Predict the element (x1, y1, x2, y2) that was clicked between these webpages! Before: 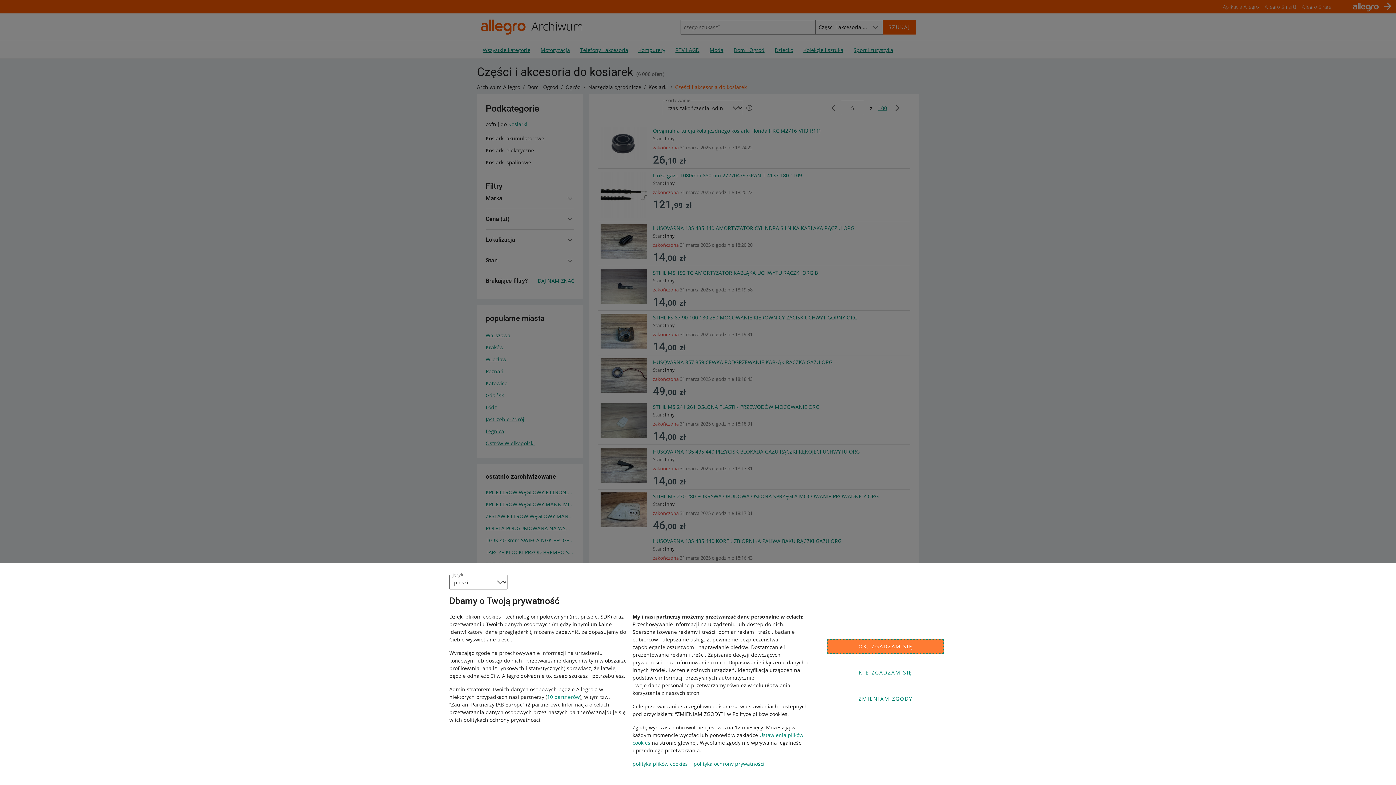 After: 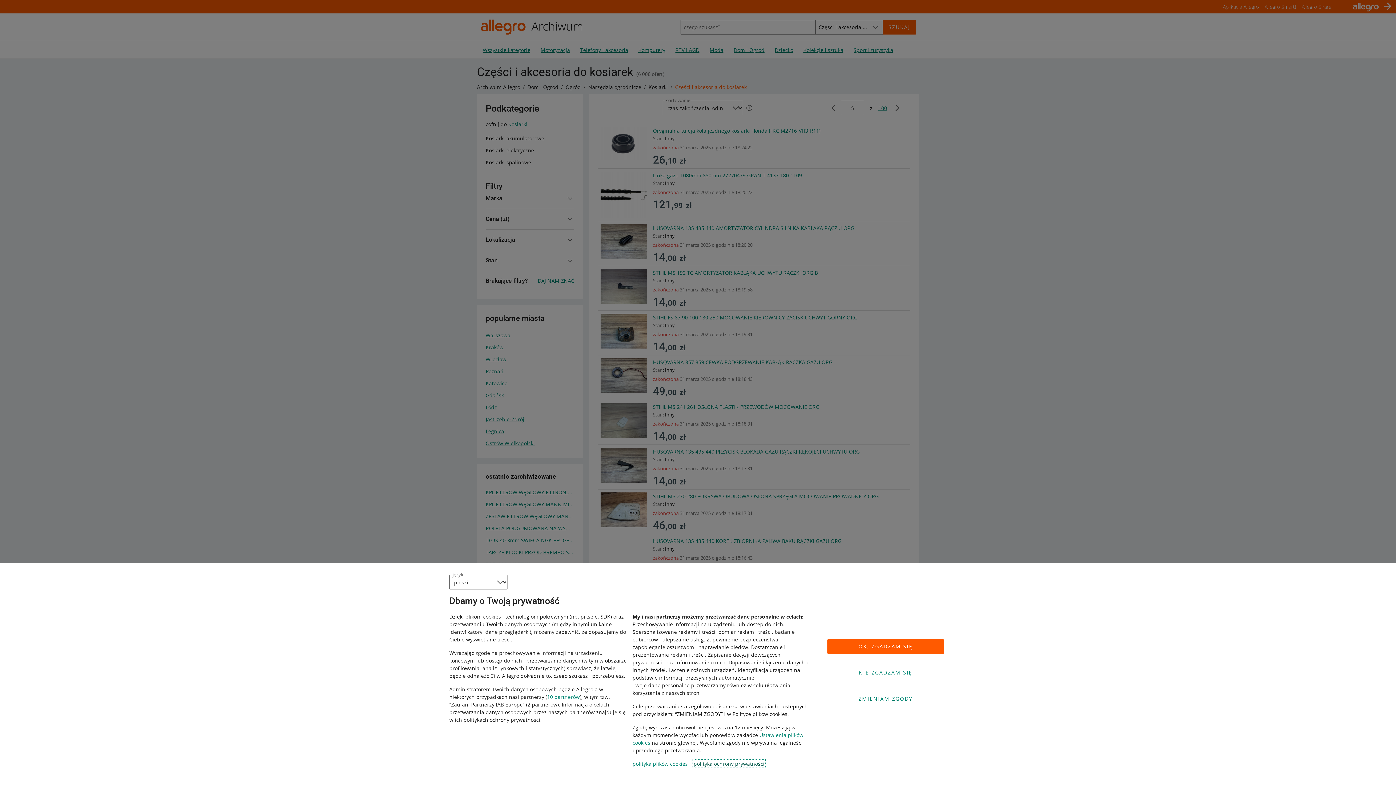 Action: label: polityka ochrony prywatności bbox: (693, 760, 764, 767)